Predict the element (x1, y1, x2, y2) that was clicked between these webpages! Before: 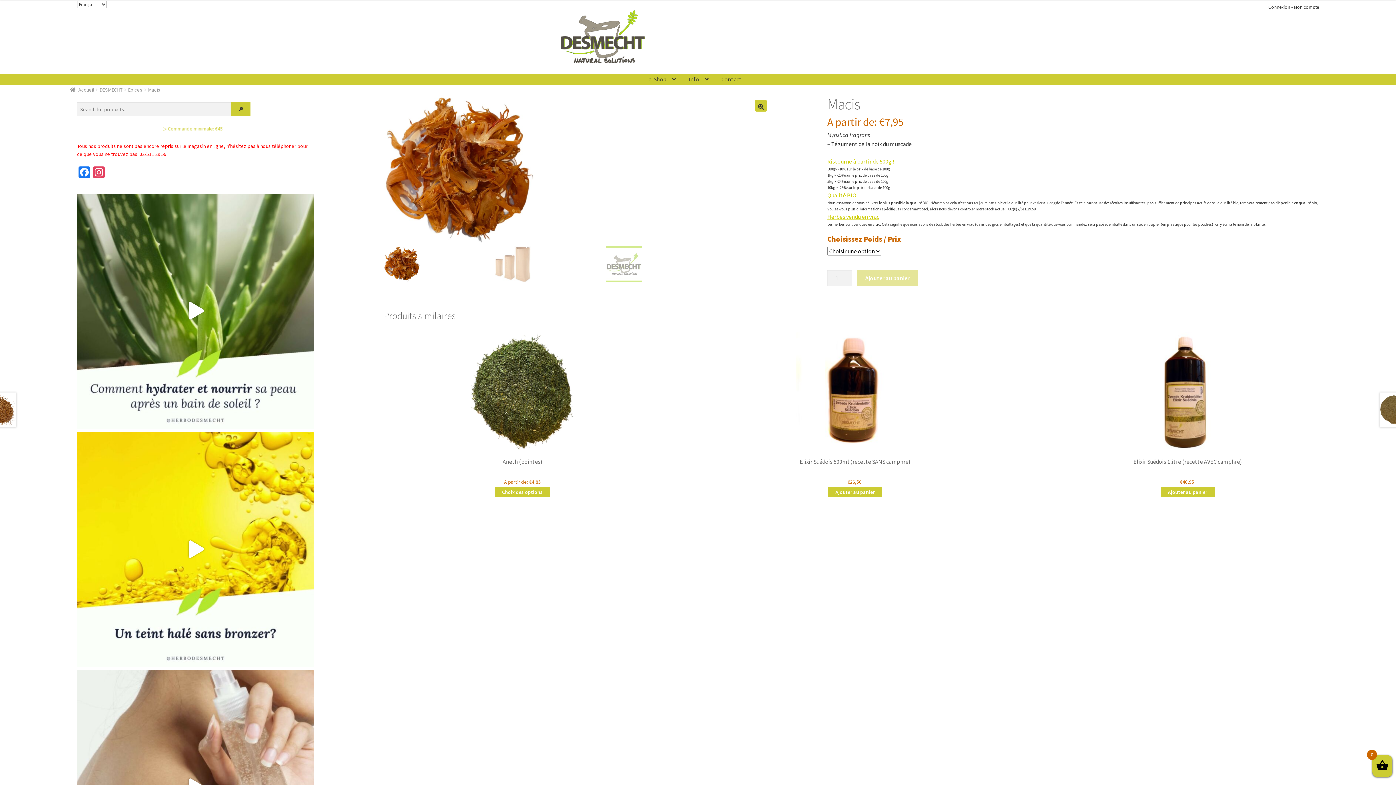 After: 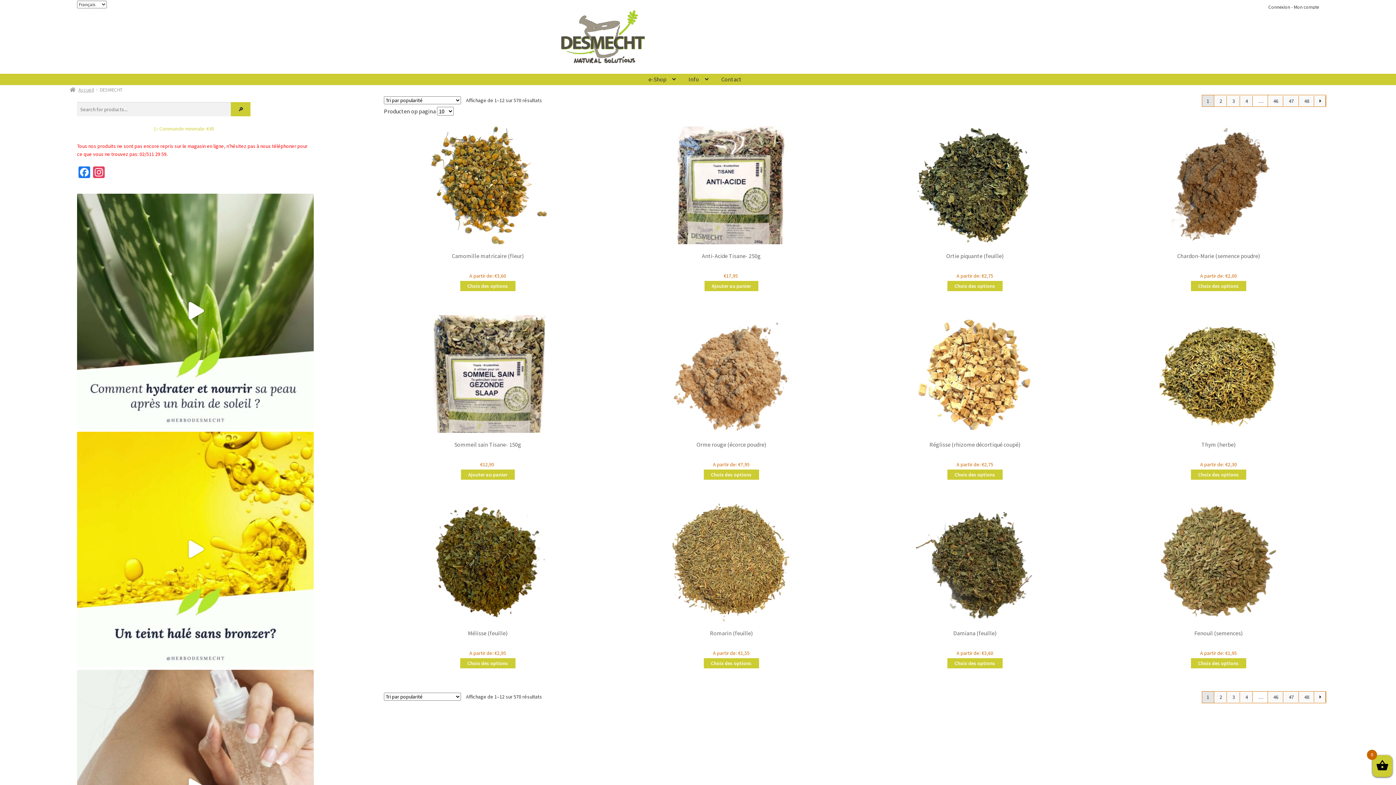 Action: label: DESMECHT bbox: (99, 85, 122, 94)